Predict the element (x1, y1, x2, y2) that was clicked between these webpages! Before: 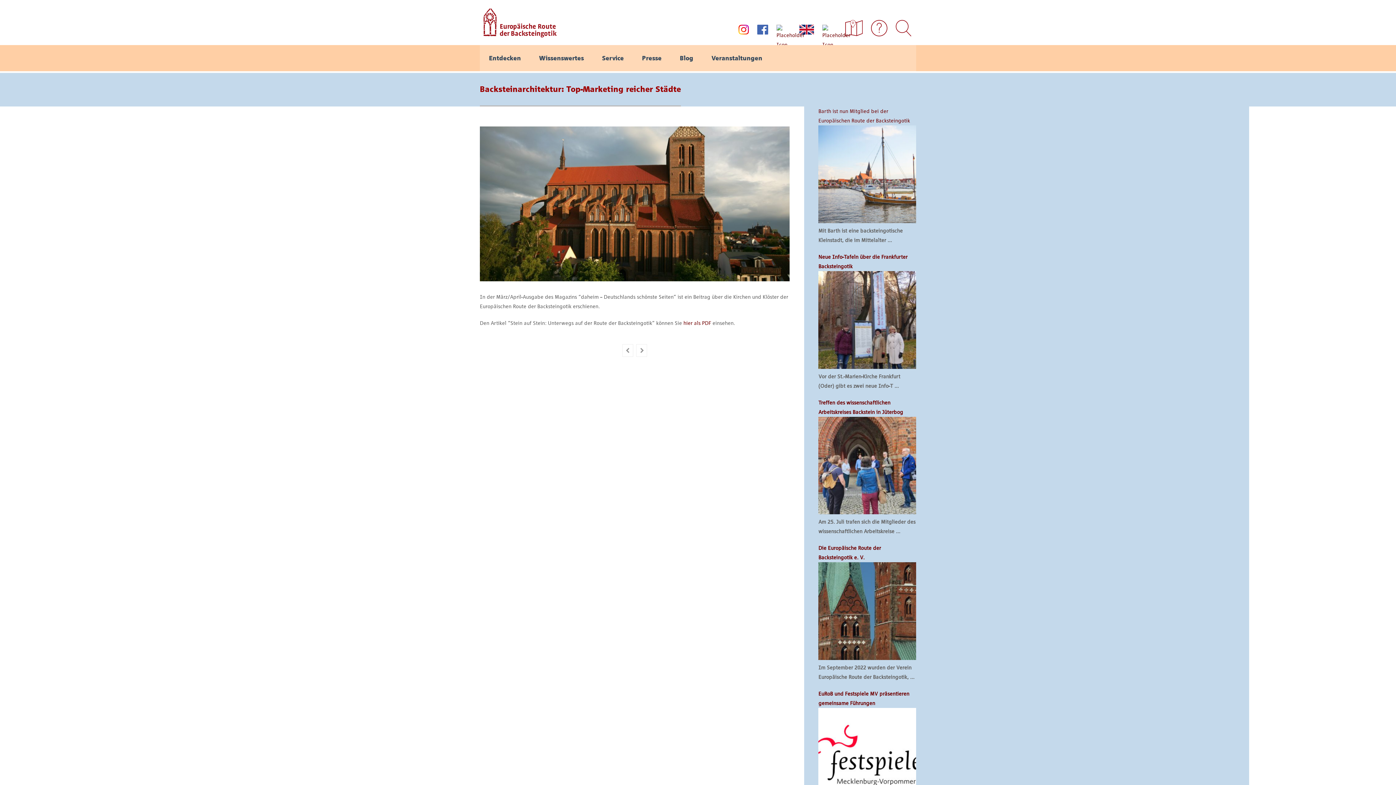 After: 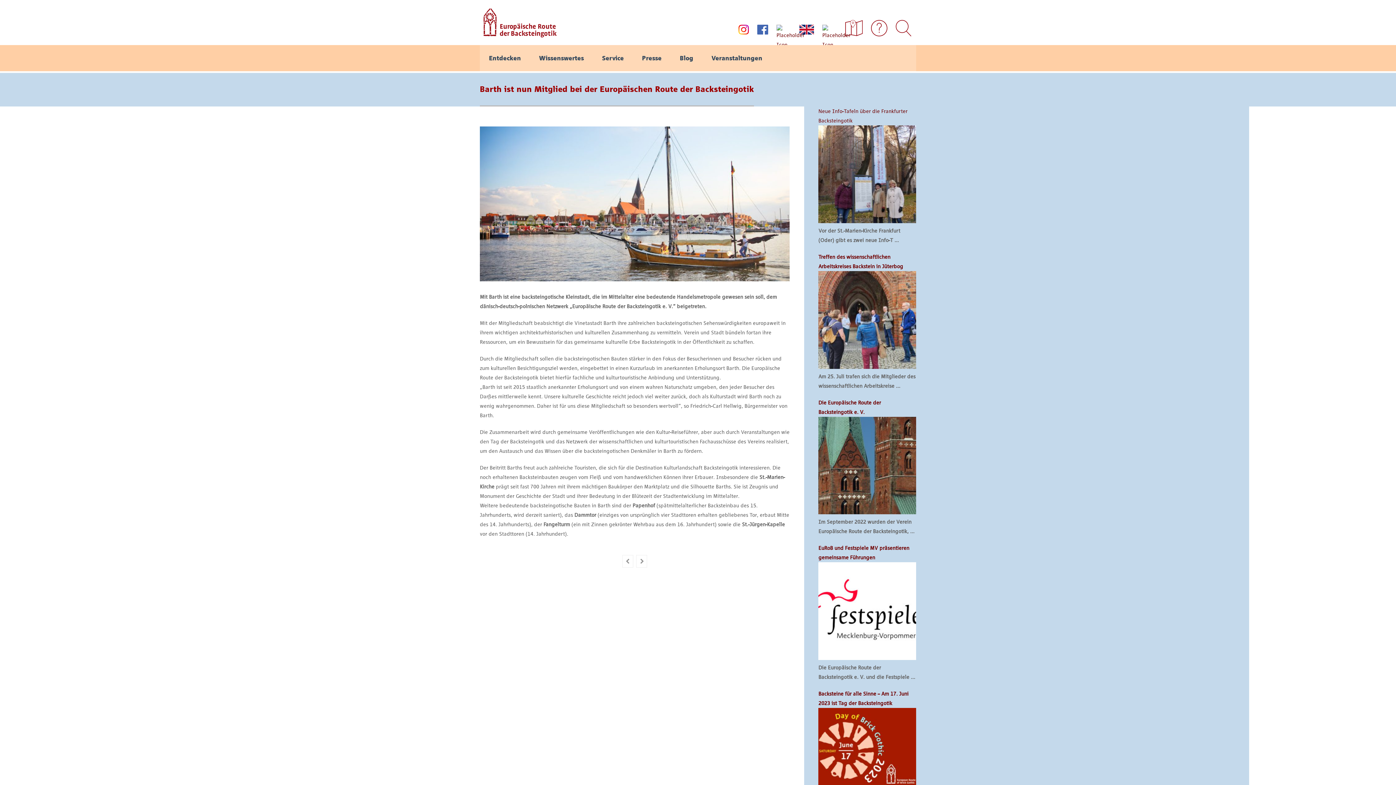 Action: bbox: (818, 108, 916, 224) label: Barth ist nun Mitglied bei der Europäischen Route der Backsteingotik
